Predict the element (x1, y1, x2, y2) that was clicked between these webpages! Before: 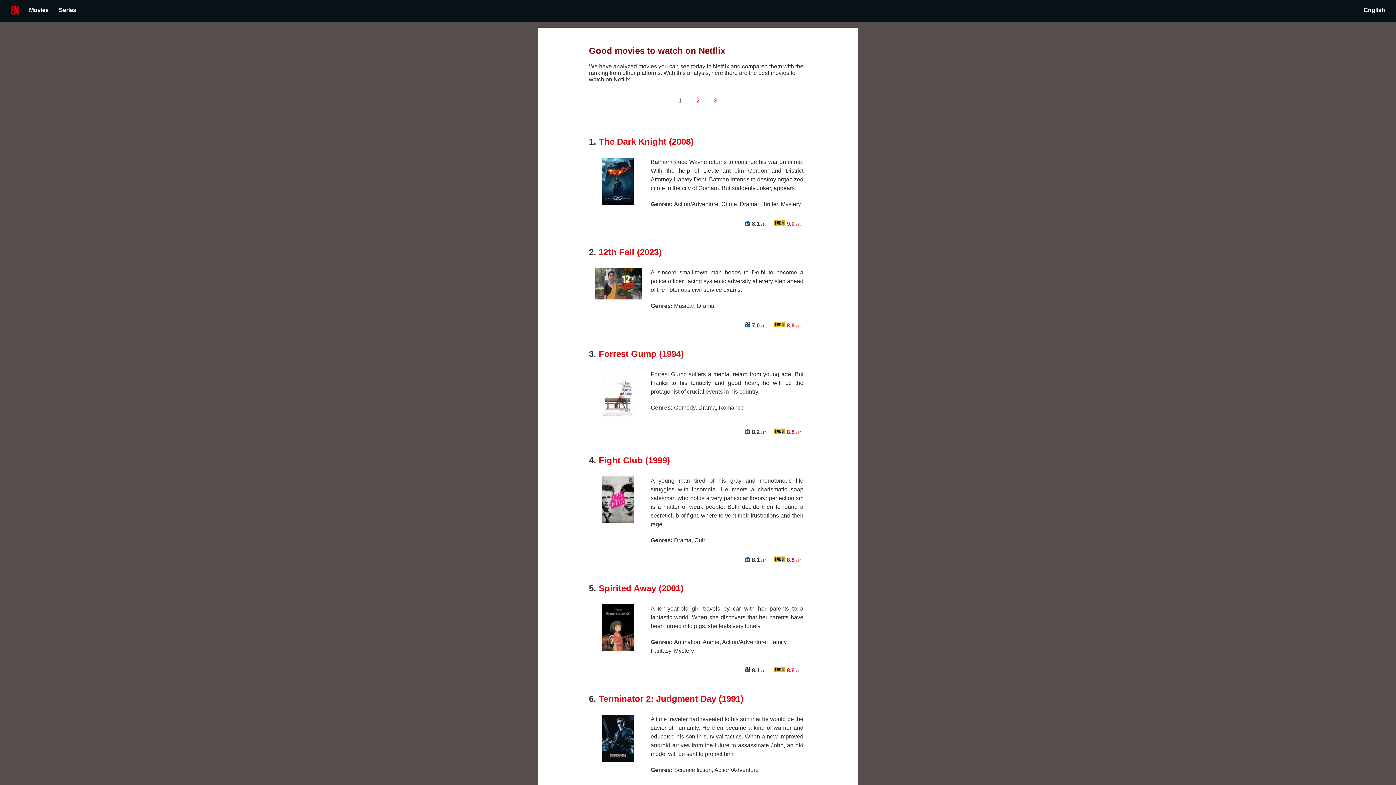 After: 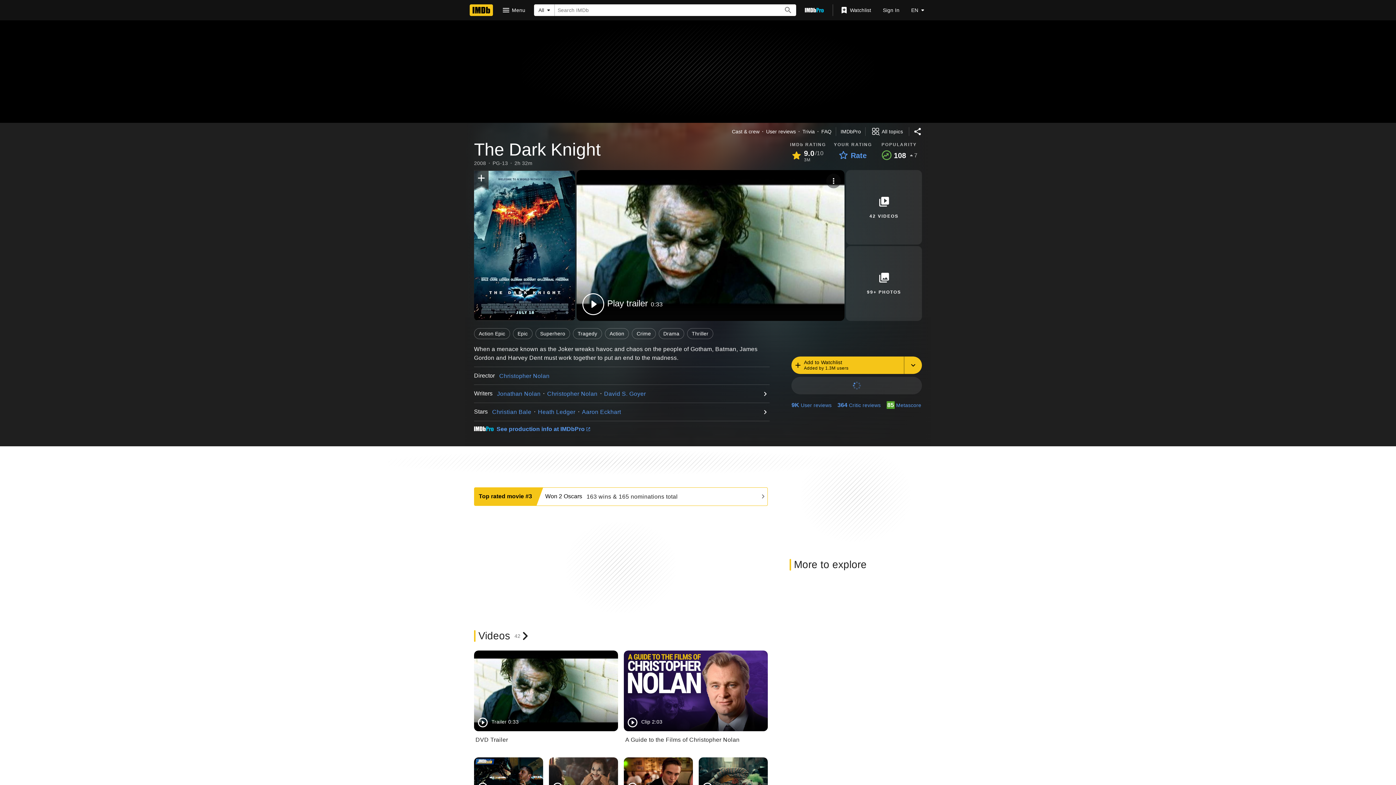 Action: label:  9.0 /10 bbox: (773, 220, 807, 226)